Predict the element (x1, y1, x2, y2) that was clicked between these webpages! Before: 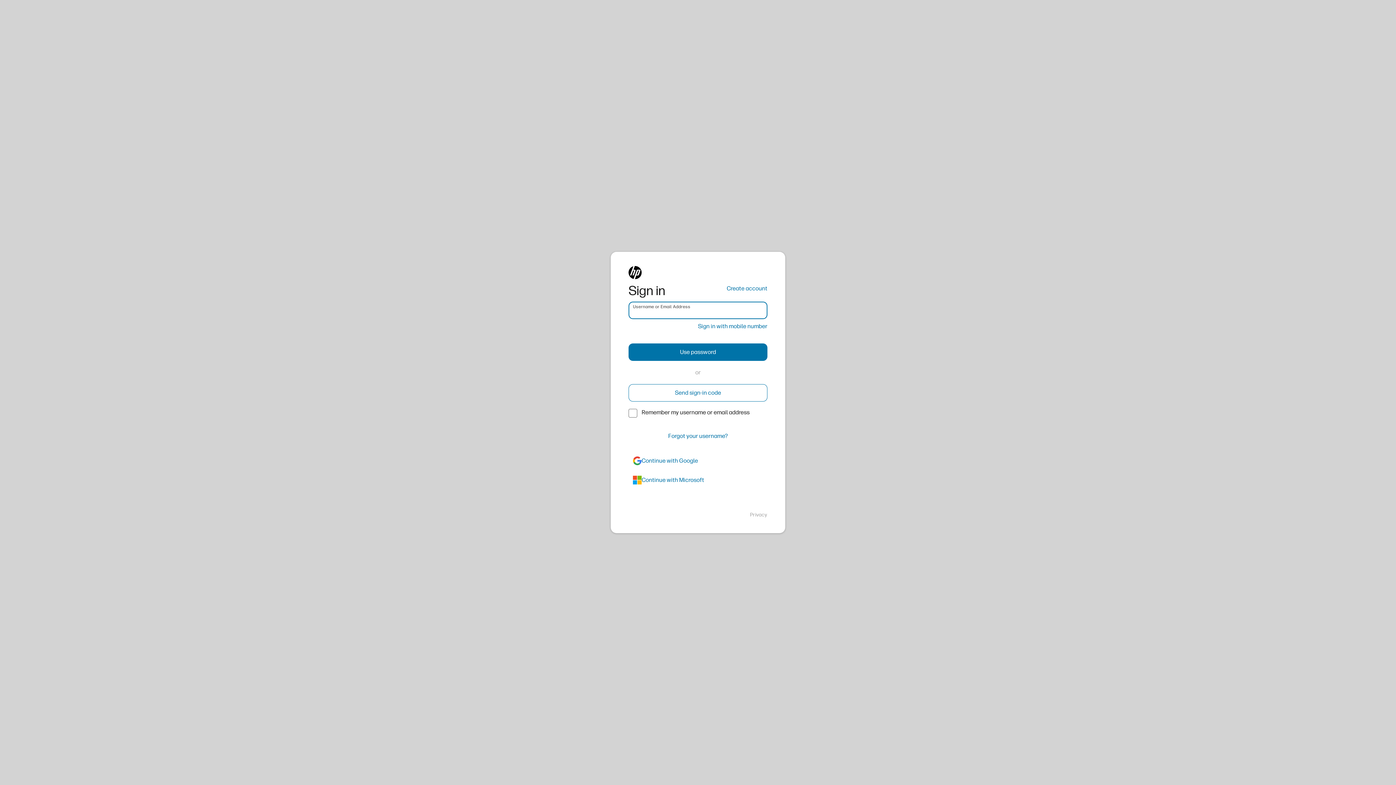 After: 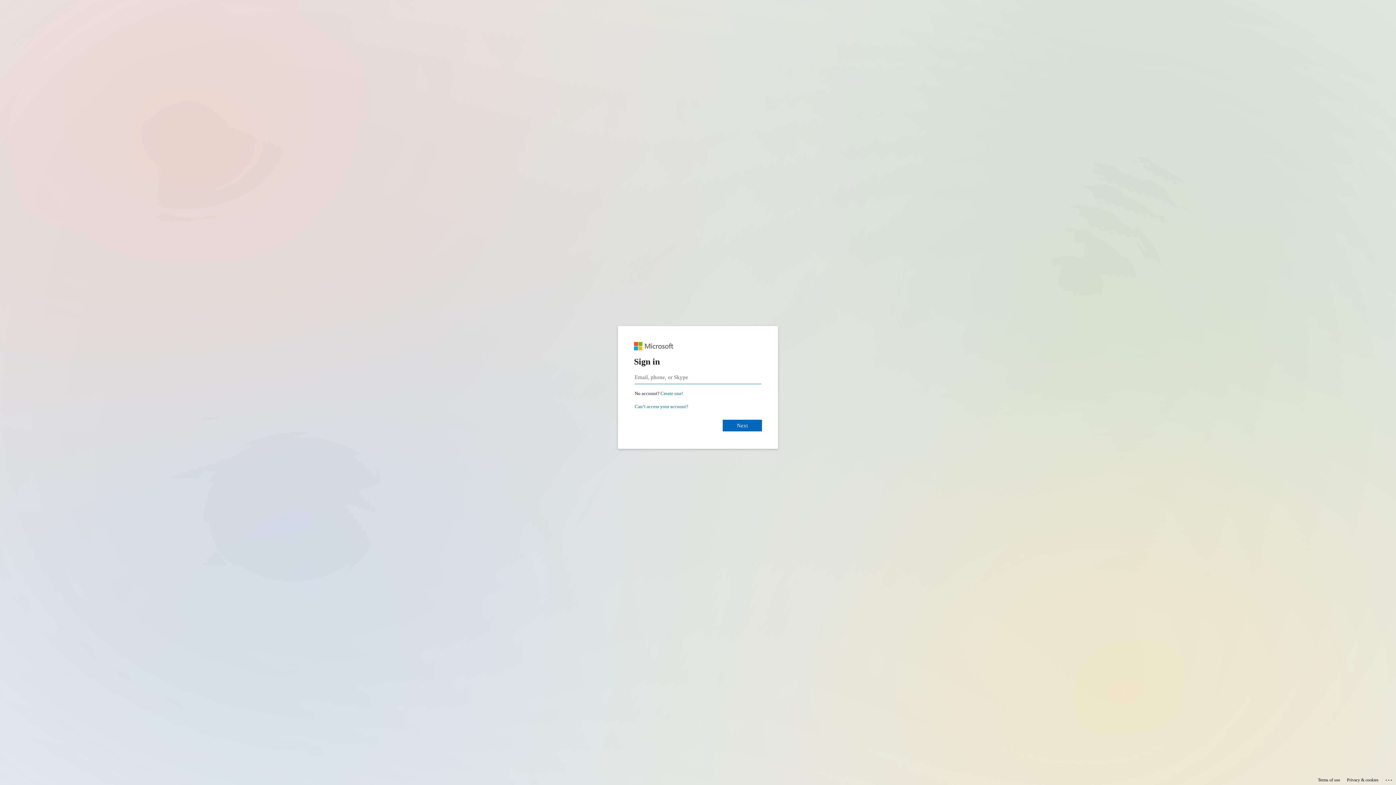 Action: label: azure bbox: (628, 471, 767, 489)